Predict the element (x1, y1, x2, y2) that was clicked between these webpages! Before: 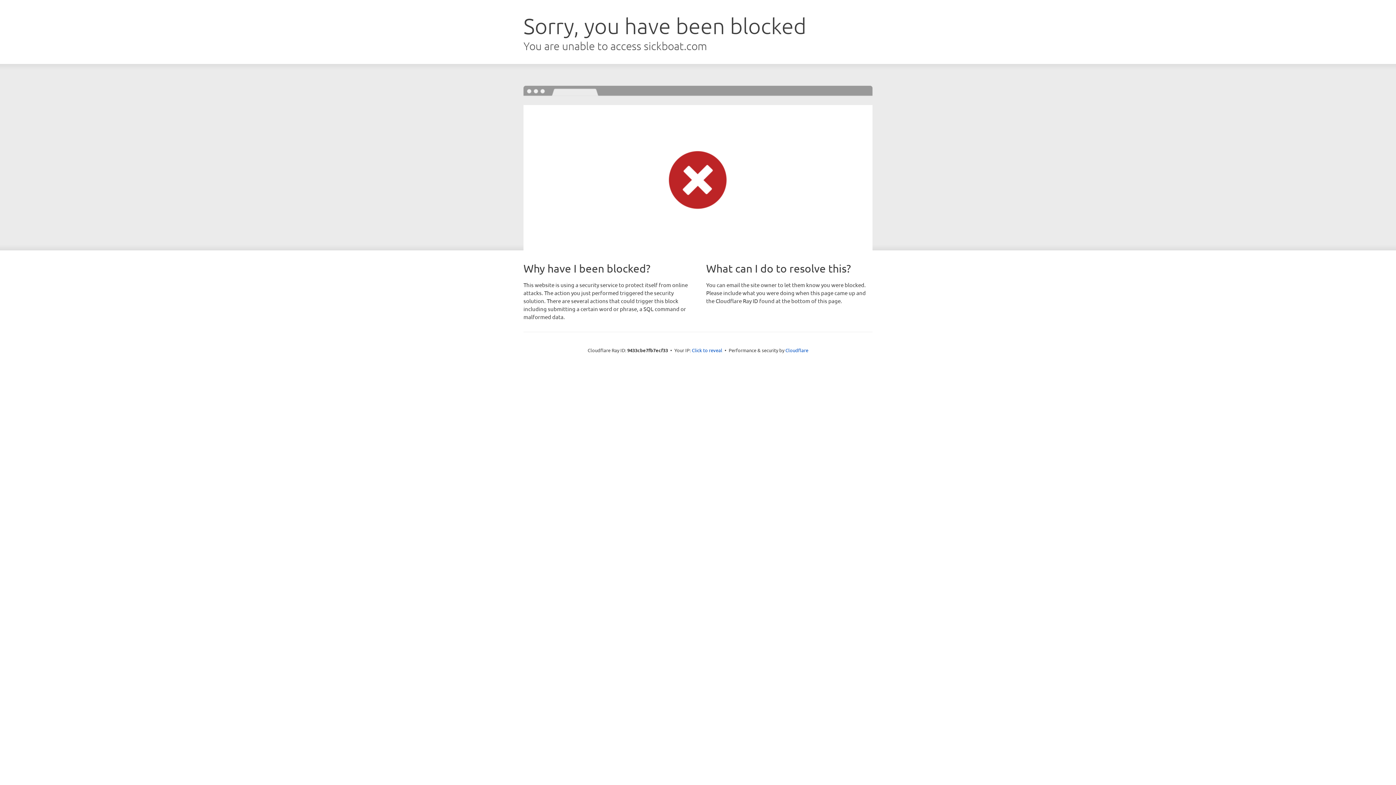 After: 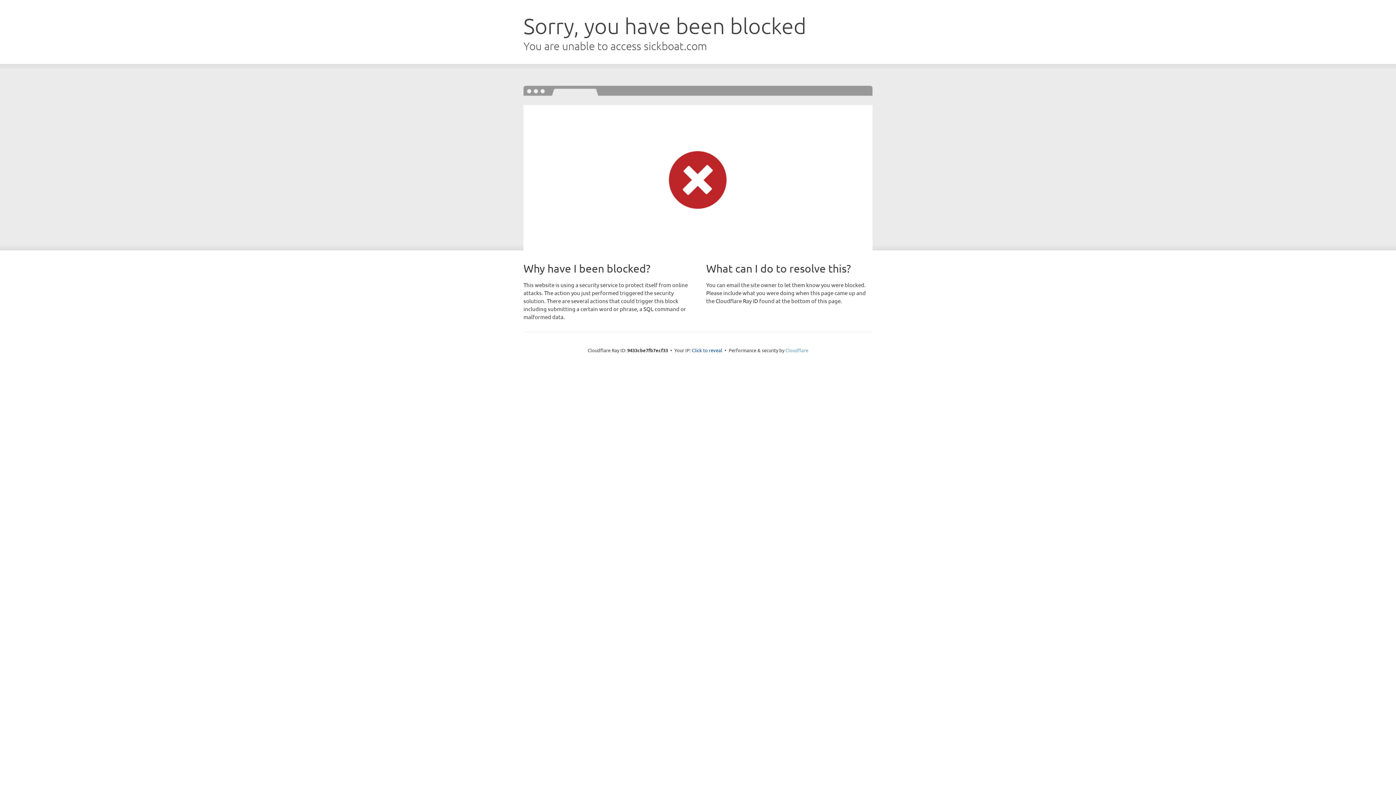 Action: label: Cloudflare bbox: (785, 347, 808, 353)